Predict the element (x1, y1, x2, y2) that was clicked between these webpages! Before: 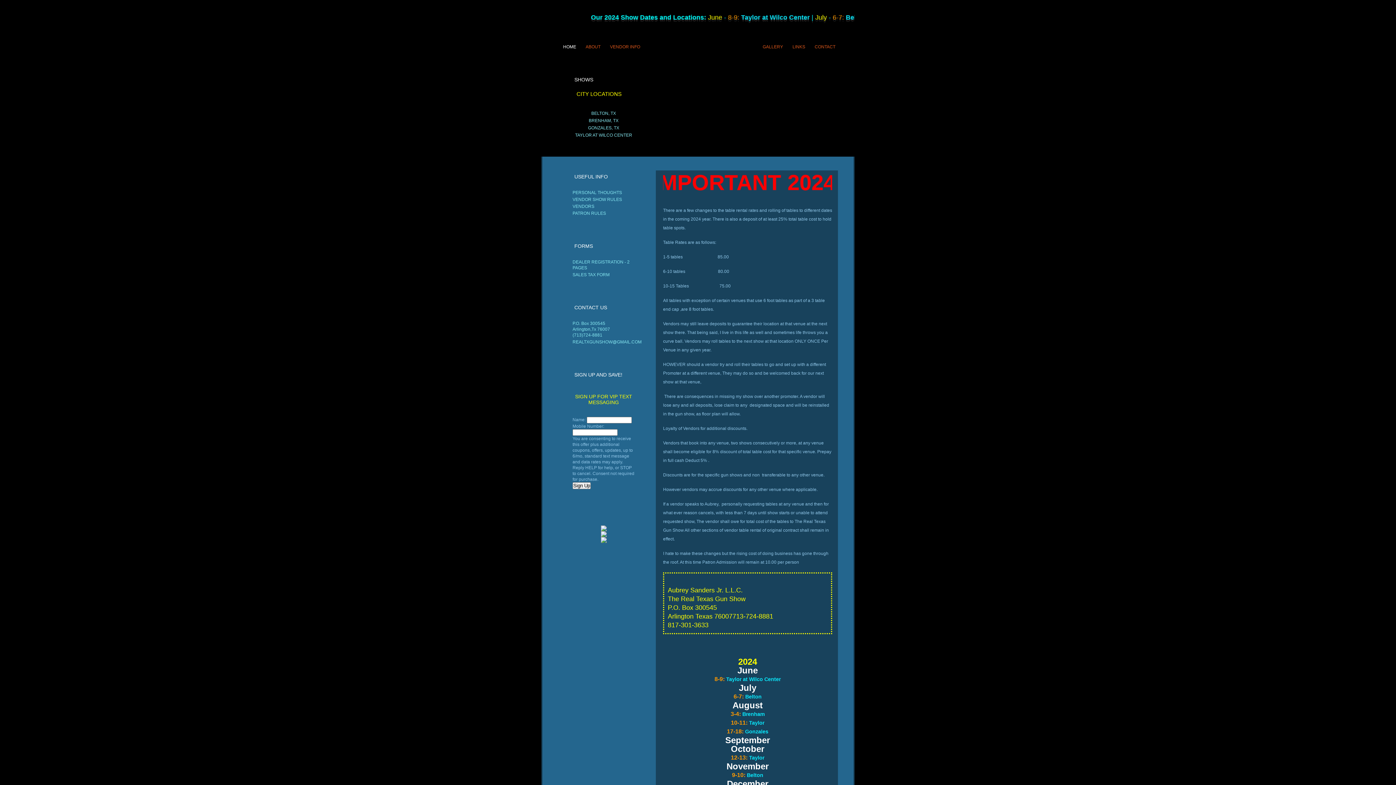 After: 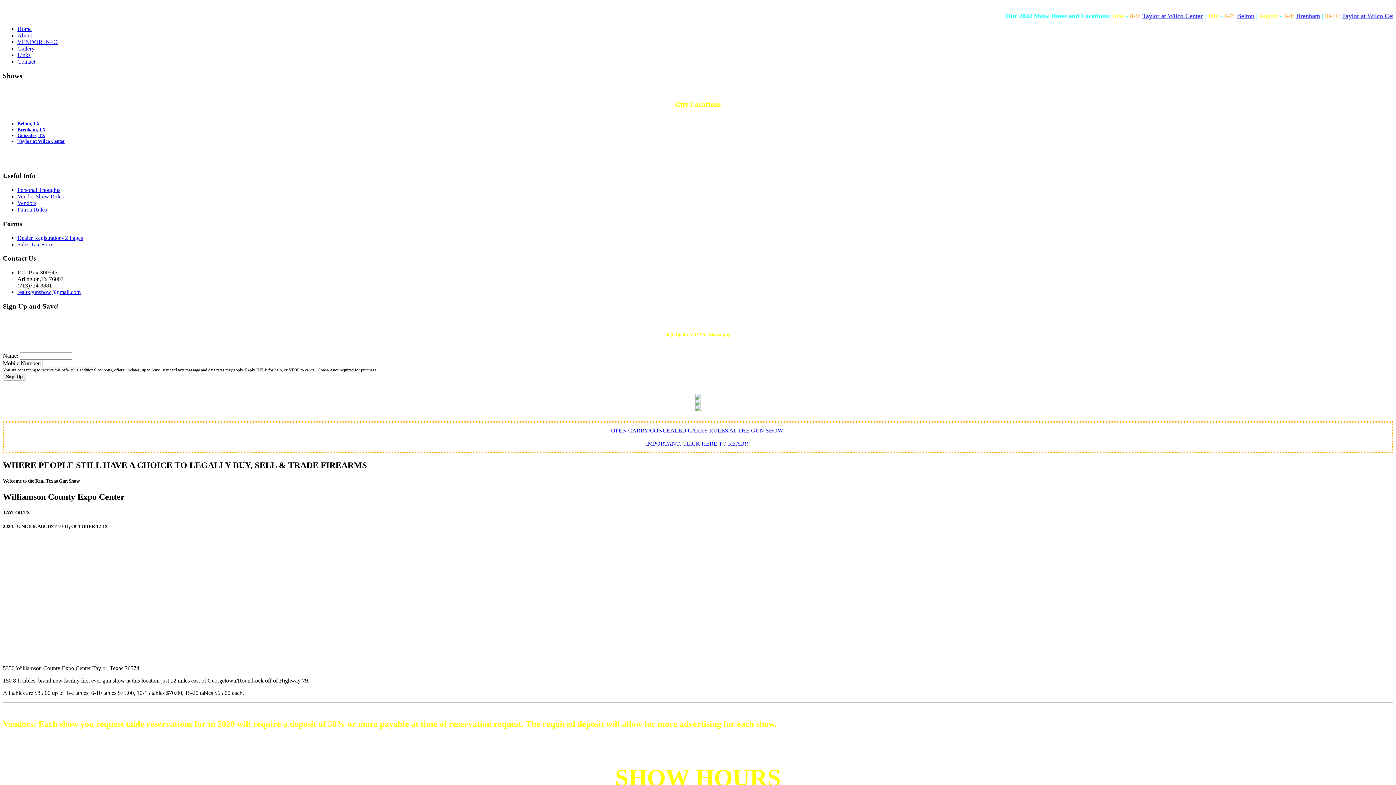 Action: bbox: (749, 720, 764, 726) label: Taylor